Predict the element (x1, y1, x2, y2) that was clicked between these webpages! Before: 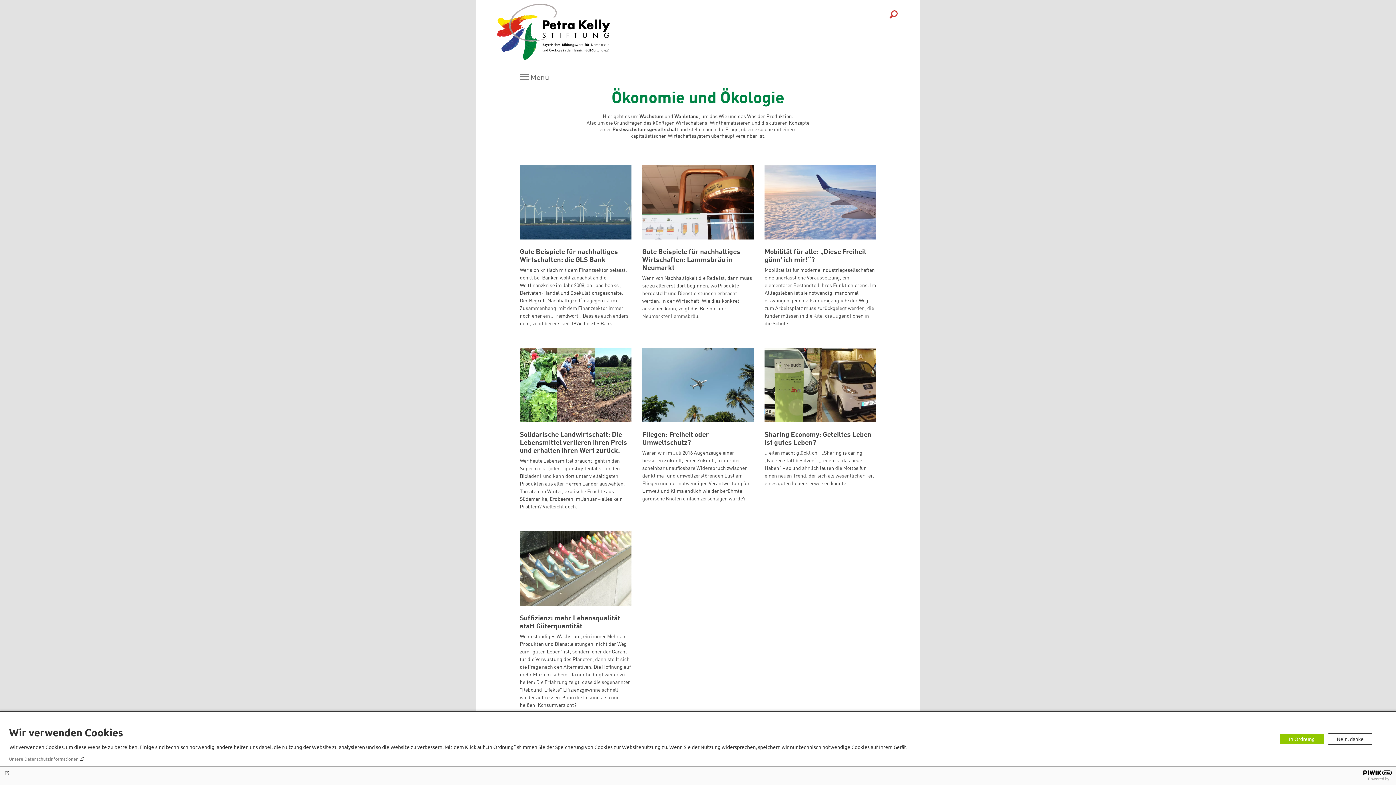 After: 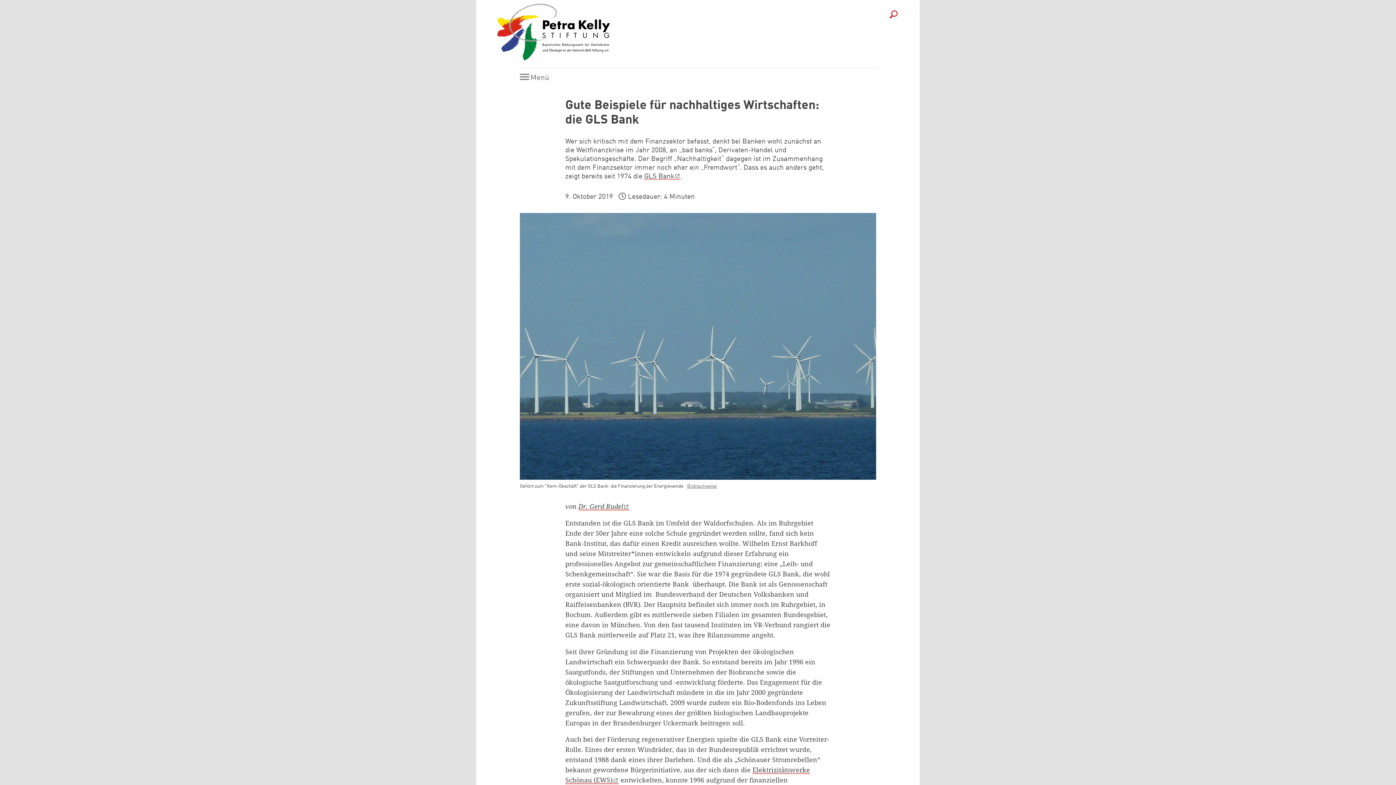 Action: bbox: (520, 165, 631, 327) label: Gute Beispiele für nachhaltiges Wirtschaften: die GLS Bank
Wer sich kritisch mit dem Finanzsektor befasst, denkt bei Banken wohl zunächst an die Weltfinanzkrise im Jahr 2008, an „bad banks“, Derivaten-Handel und Spekulationsgeschäfte. Der Begriff „Nachhaltigkeit“ dagegen ist im Zusammenhang  mit dem Finanzsektor immer noch eher ein „Fremdwort“. Dass es auch anders geht, zeigt bereits seit 1974 die GLS Bank.